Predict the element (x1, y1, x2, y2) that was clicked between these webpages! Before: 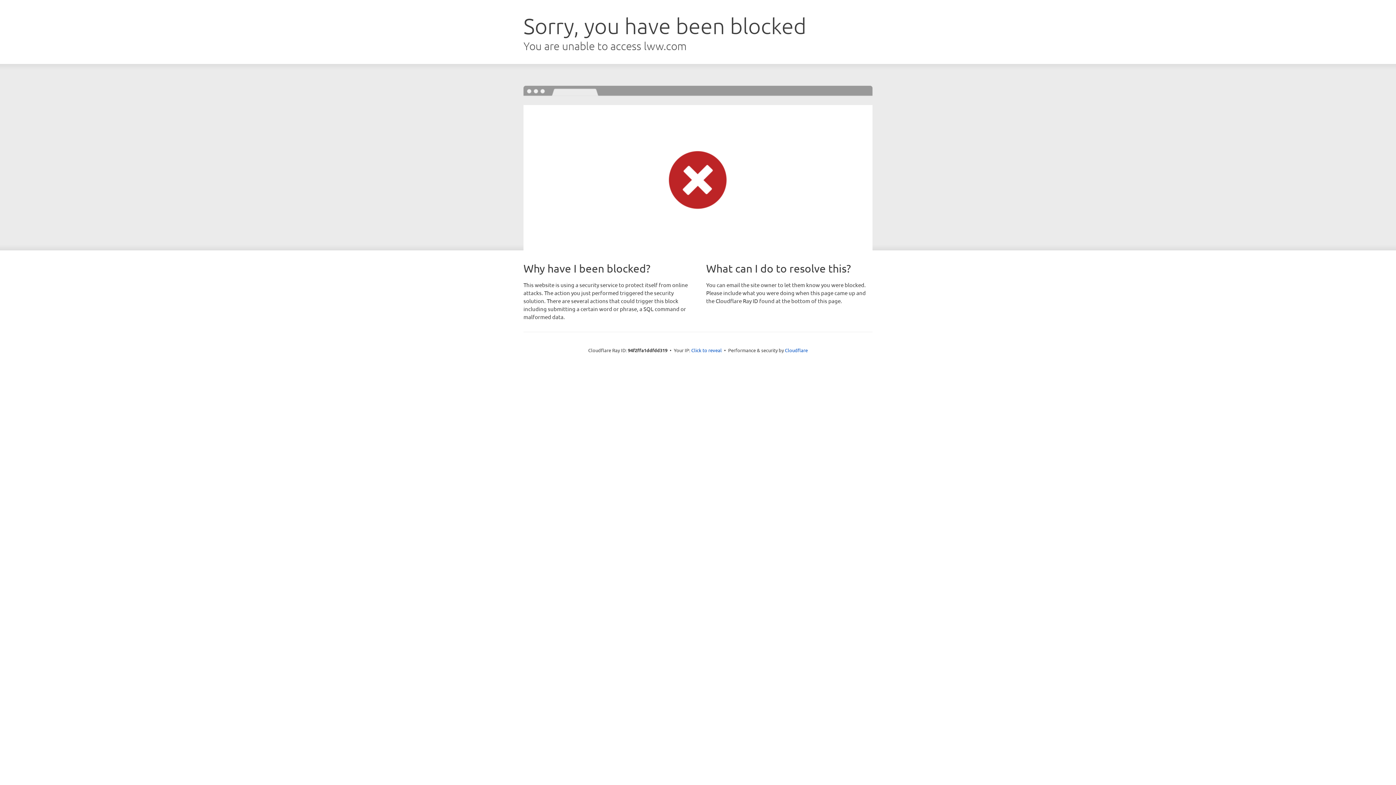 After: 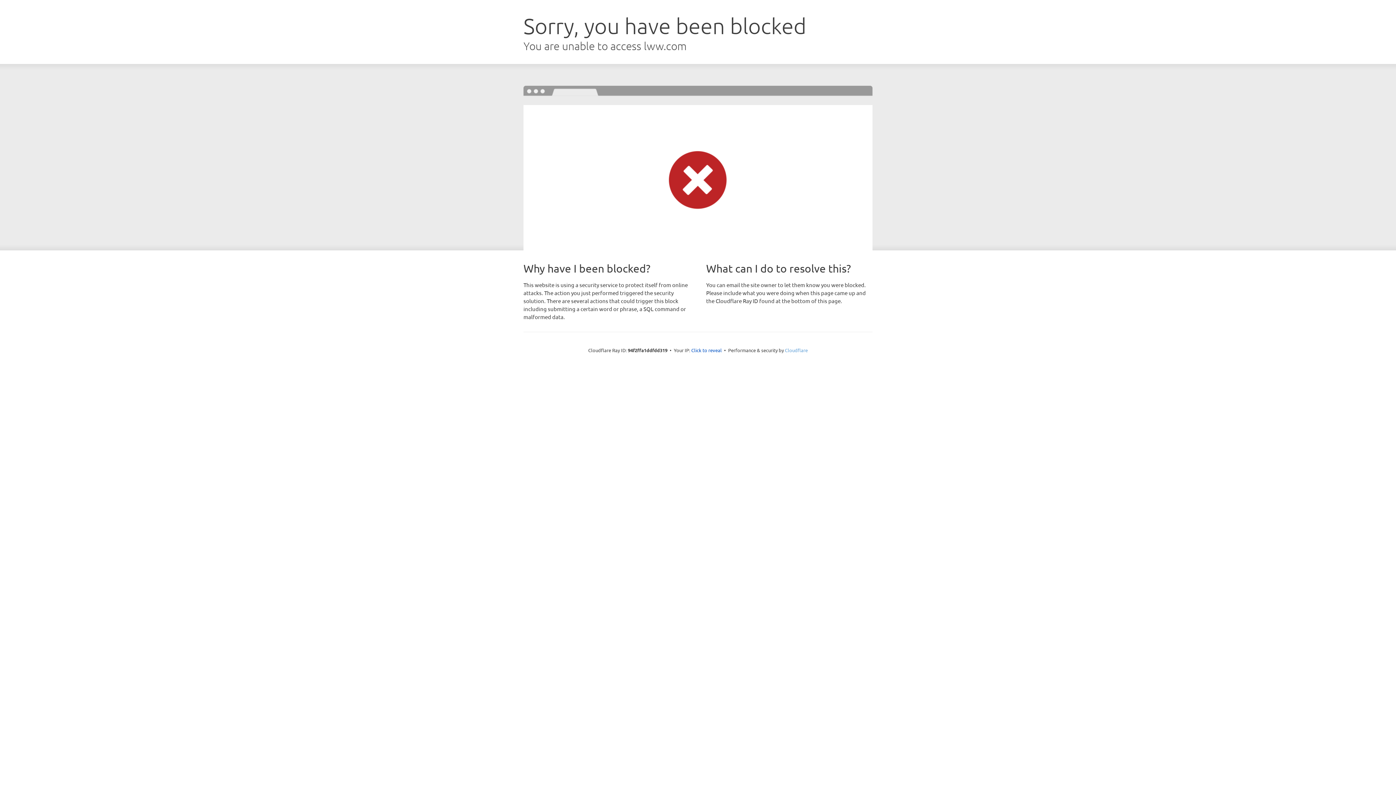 Action: bbox: (785, 347, 808, 353) label: Cloudflare